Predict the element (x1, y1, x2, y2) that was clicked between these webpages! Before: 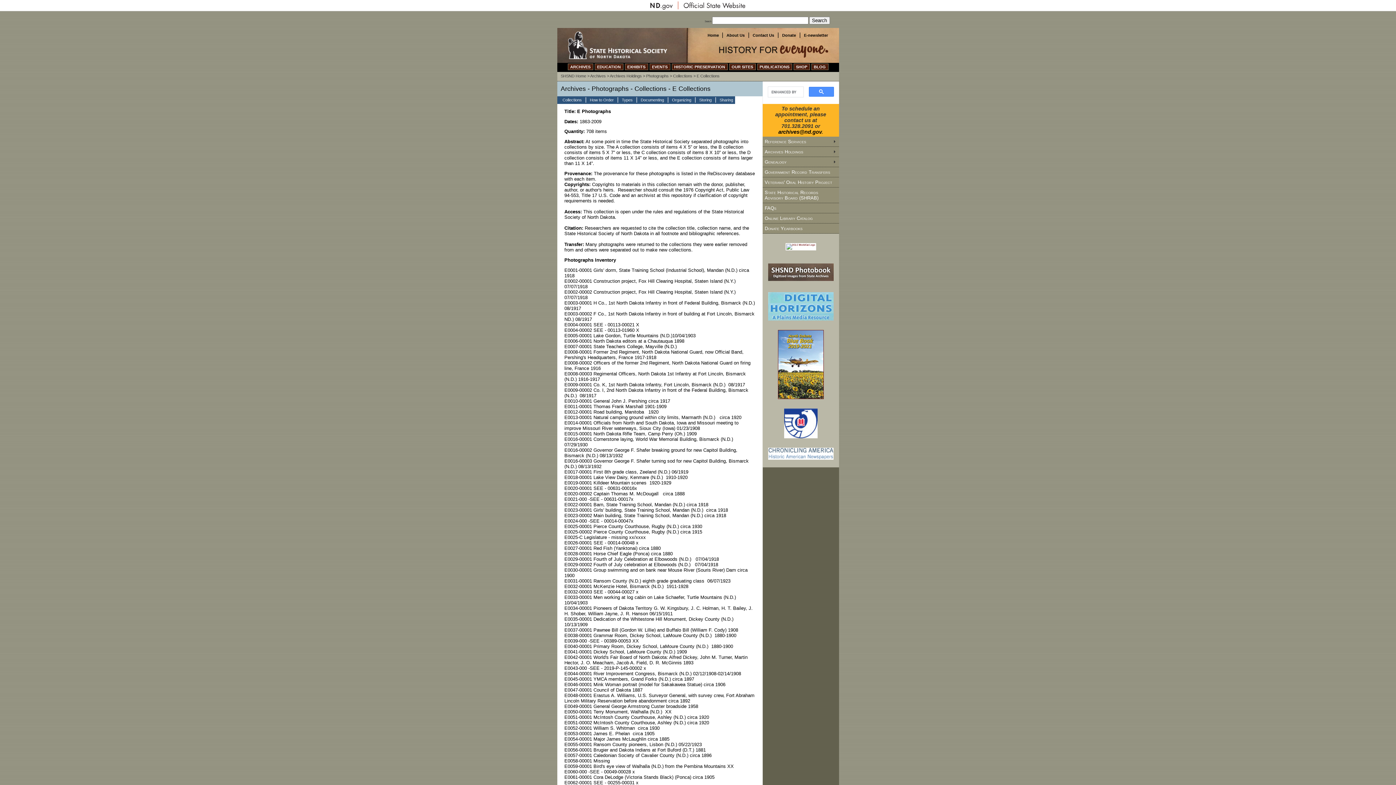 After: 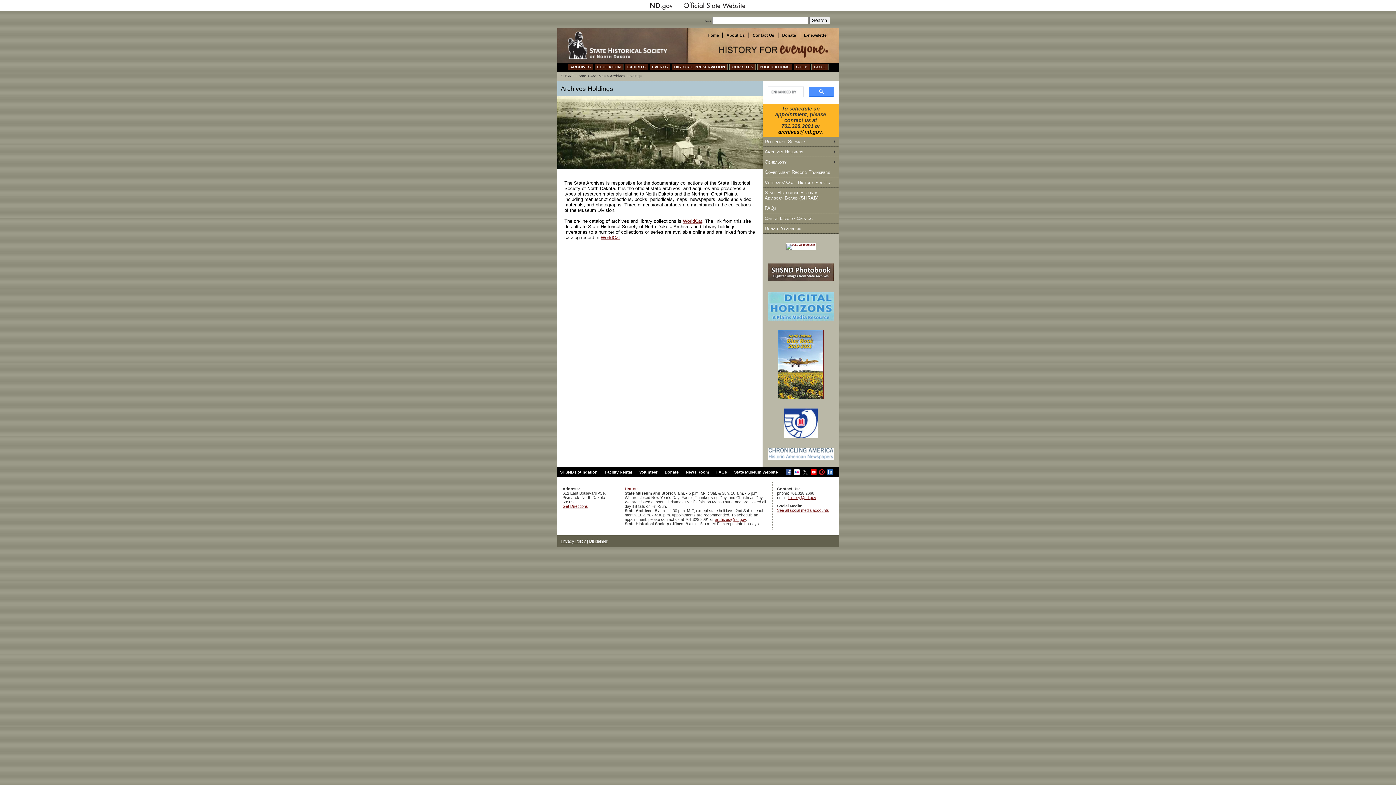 Action: label: Archives Holdings bbox: (610, 73, 642, 78)